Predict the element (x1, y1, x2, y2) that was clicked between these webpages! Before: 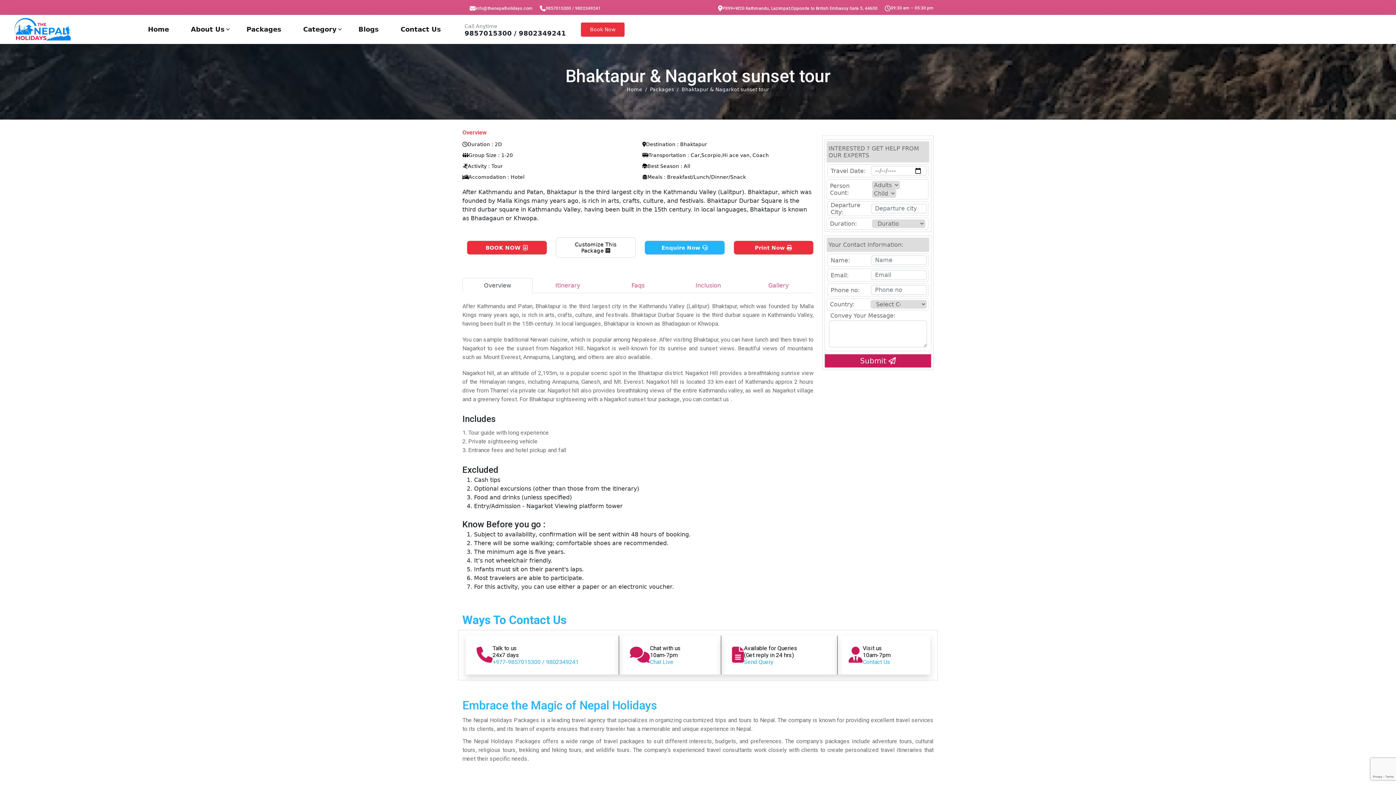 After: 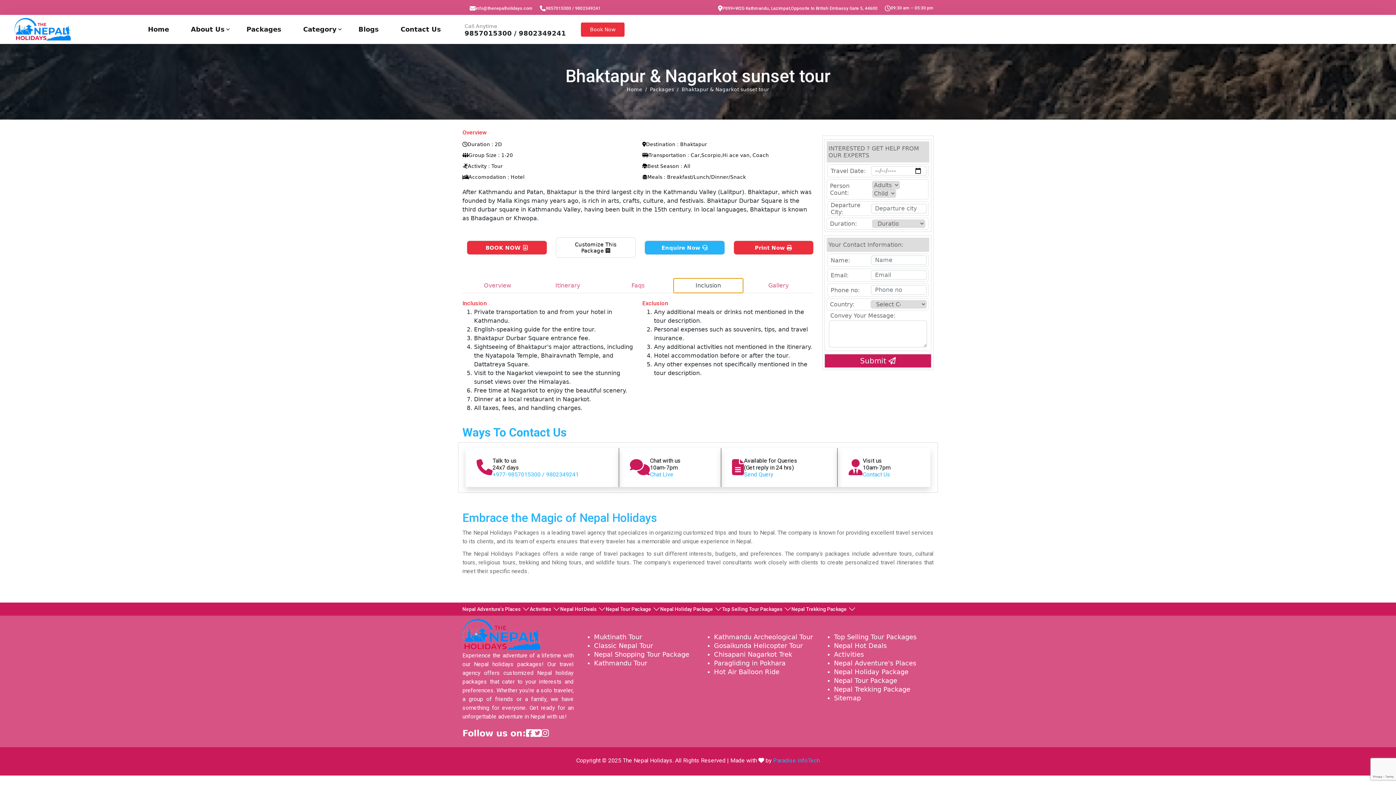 Action: bbox: (673, 278, 743, 293) label: Inclusion